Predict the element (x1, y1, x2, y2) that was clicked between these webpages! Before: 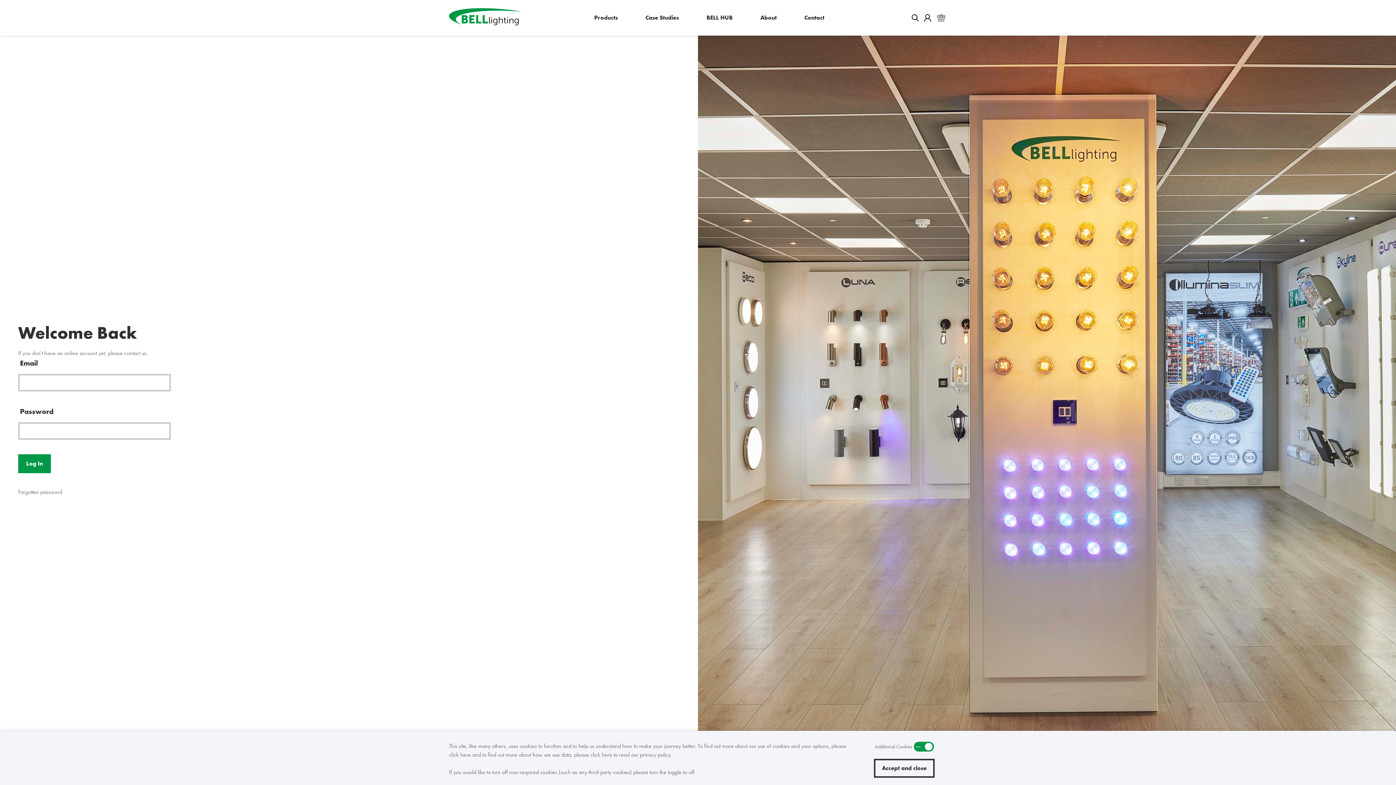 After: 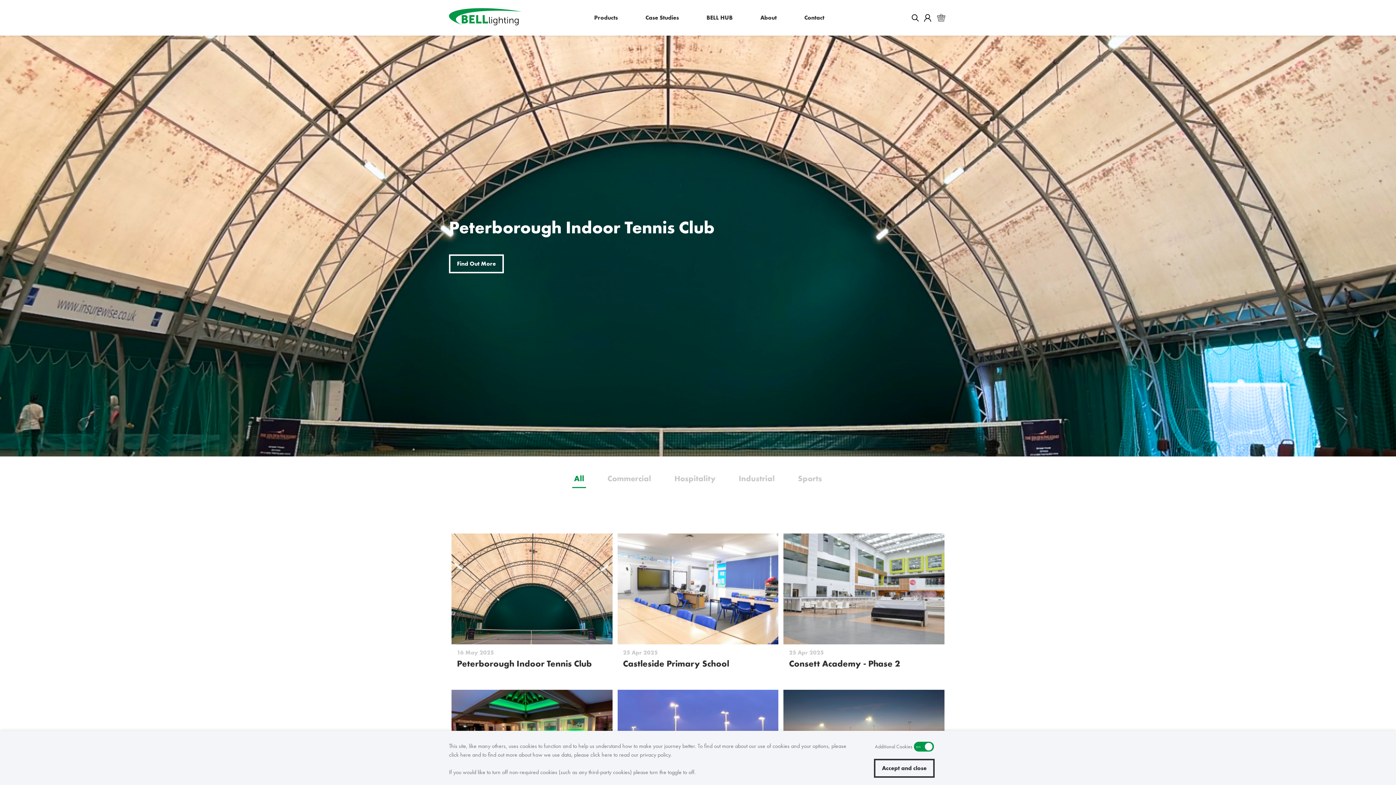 Action: label: Case Studies bbox: (631, 0, 692, 35)